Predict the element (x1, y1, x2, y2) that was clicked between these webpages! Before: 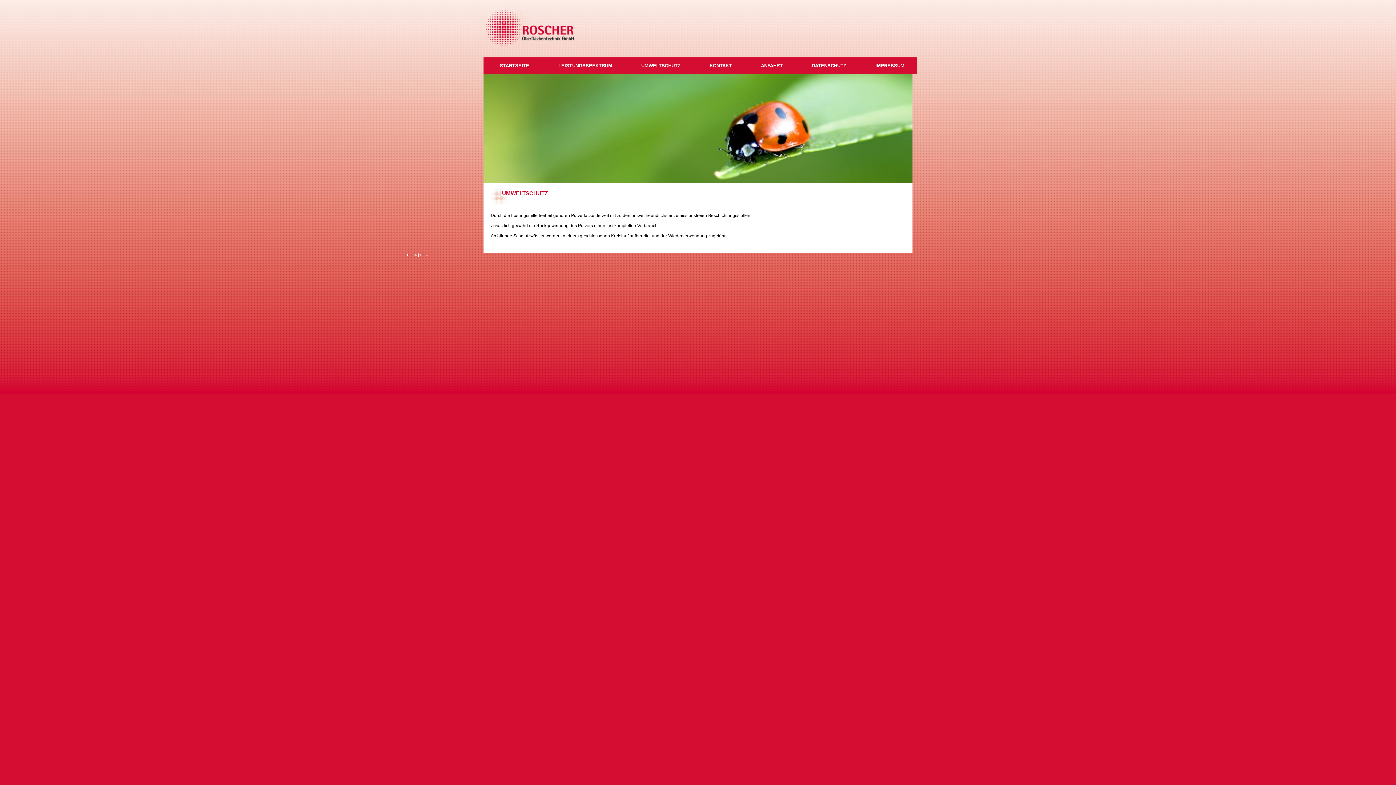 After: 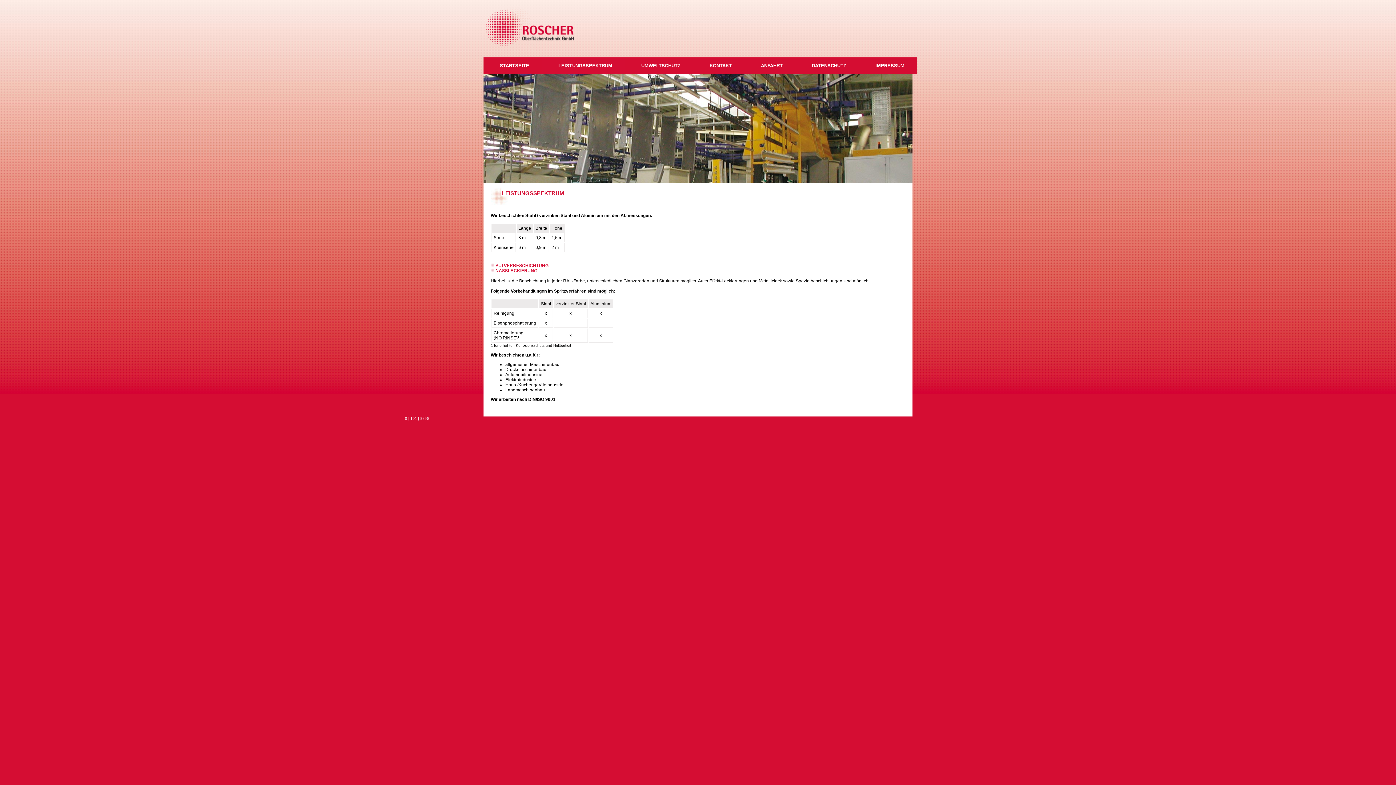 Action: label: LEISTUNGSSPEKTRUM bbox: (558, 62, 612, 68)